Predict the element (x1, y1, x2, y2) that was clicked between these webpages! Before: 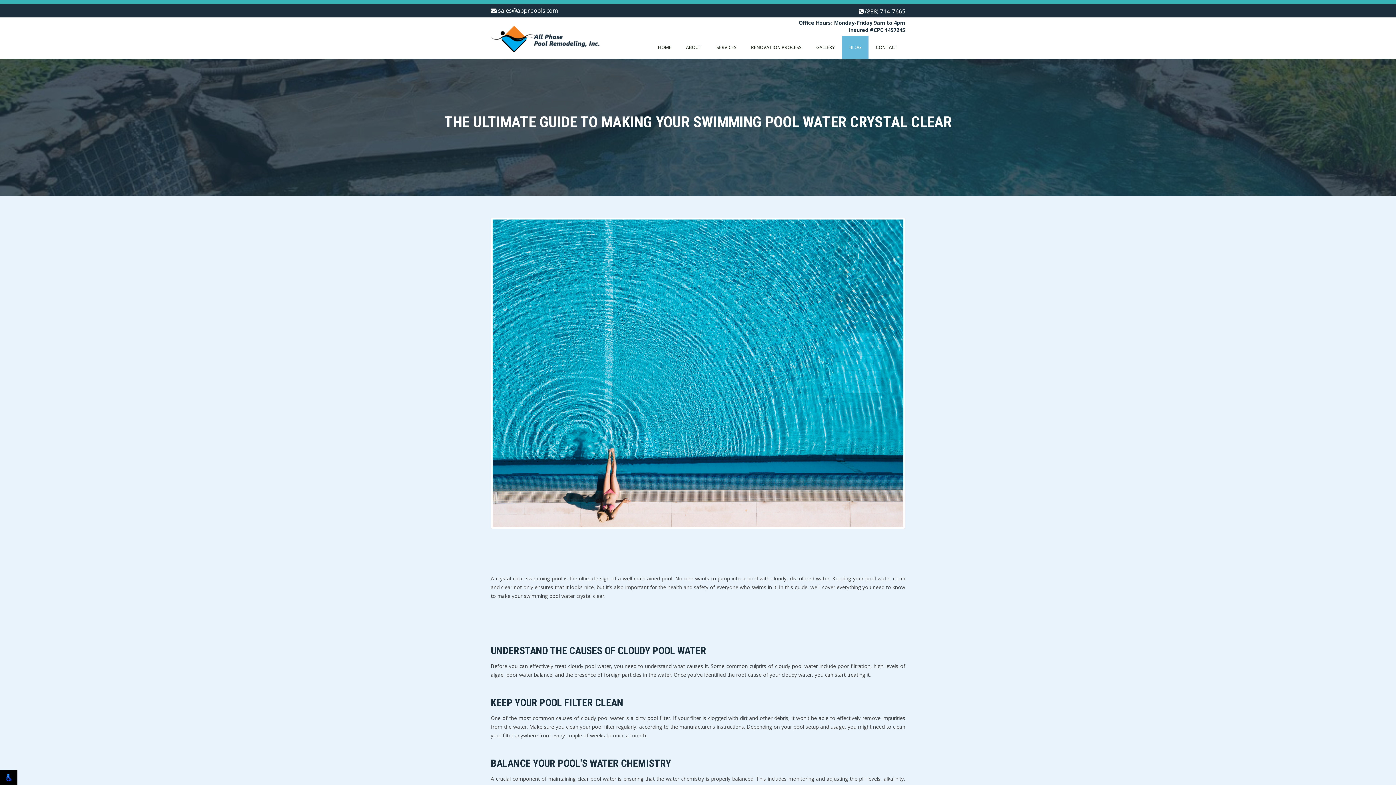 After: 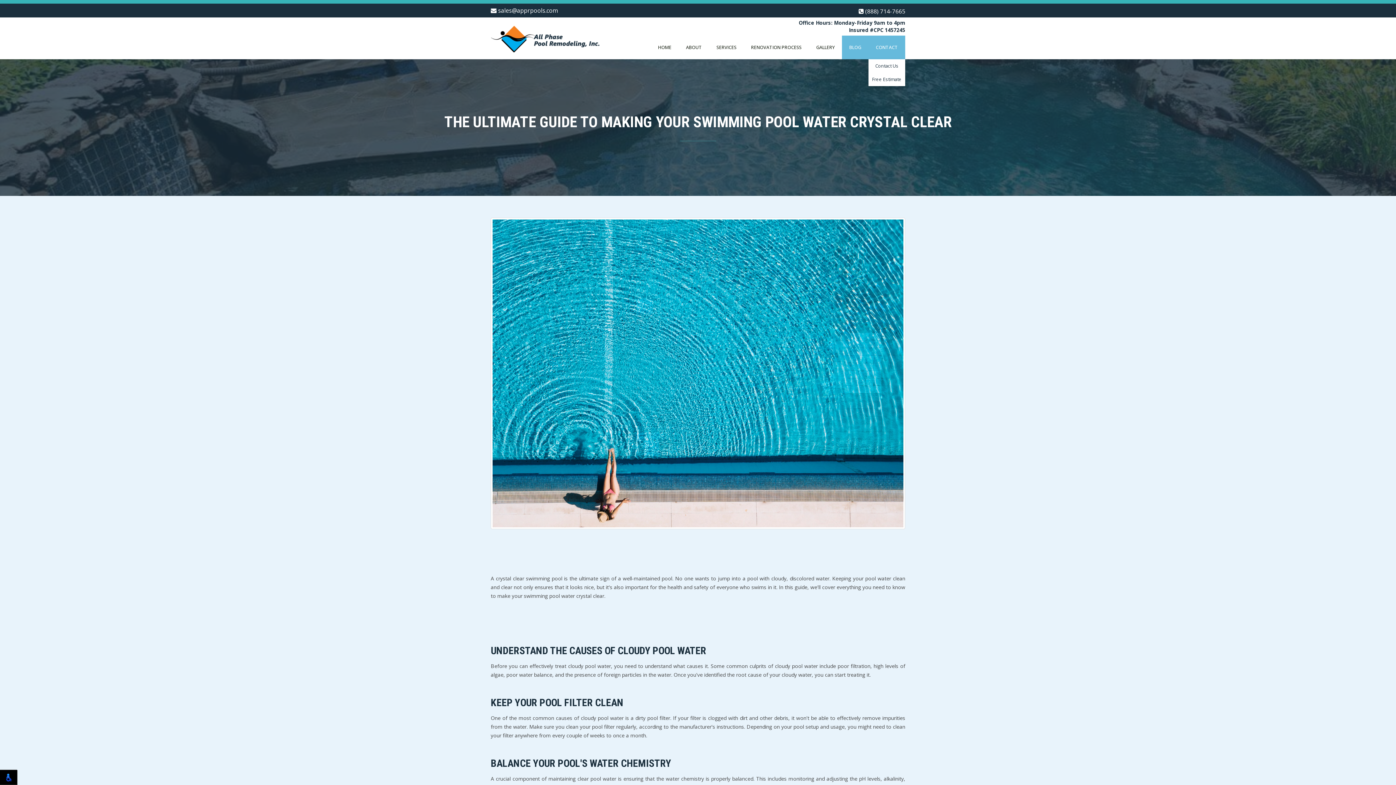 Action: label: CONTACT bbox: (868, 35, 905, 59)